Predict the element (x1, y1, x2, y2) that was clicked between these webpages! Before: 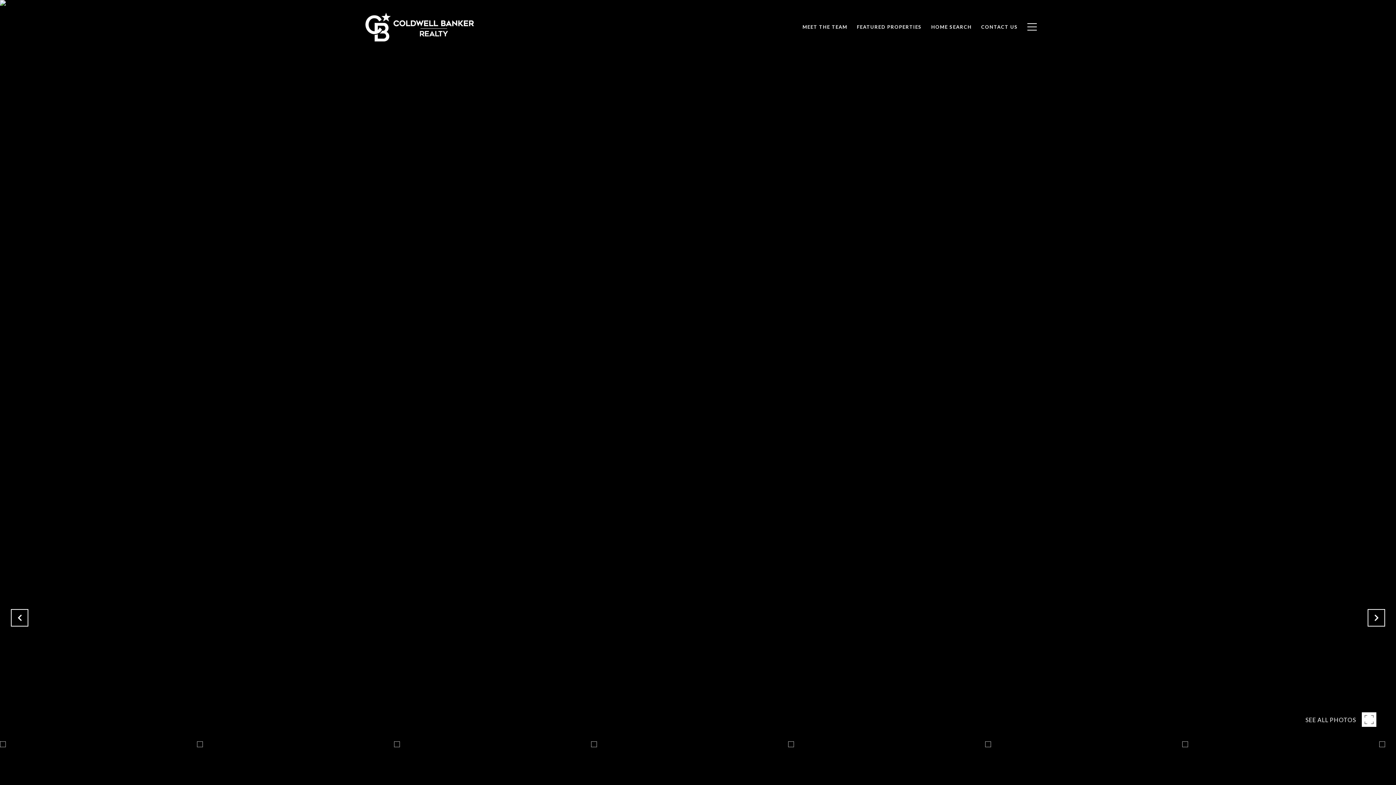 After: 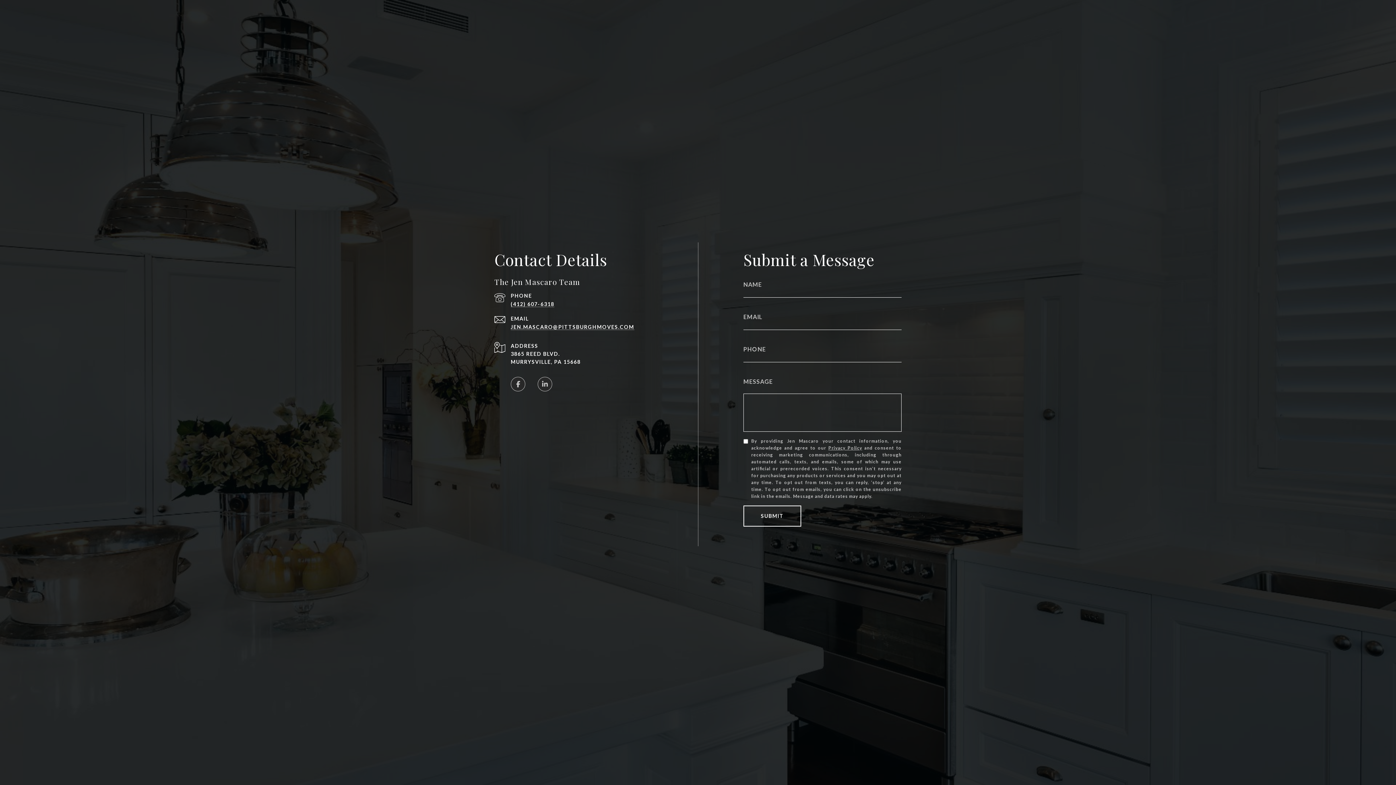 Action: bbox: (976, 20, 1022, 33) label: CONTACT US